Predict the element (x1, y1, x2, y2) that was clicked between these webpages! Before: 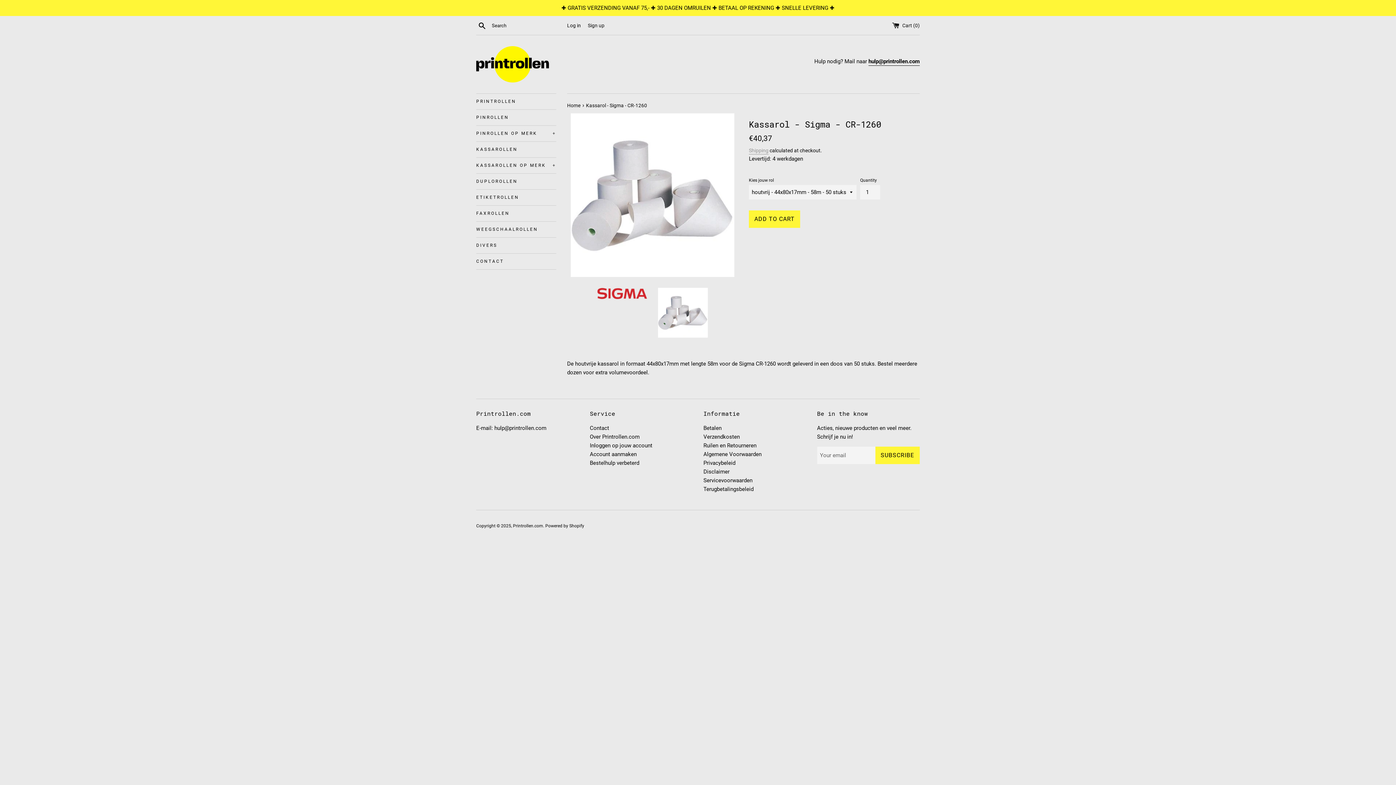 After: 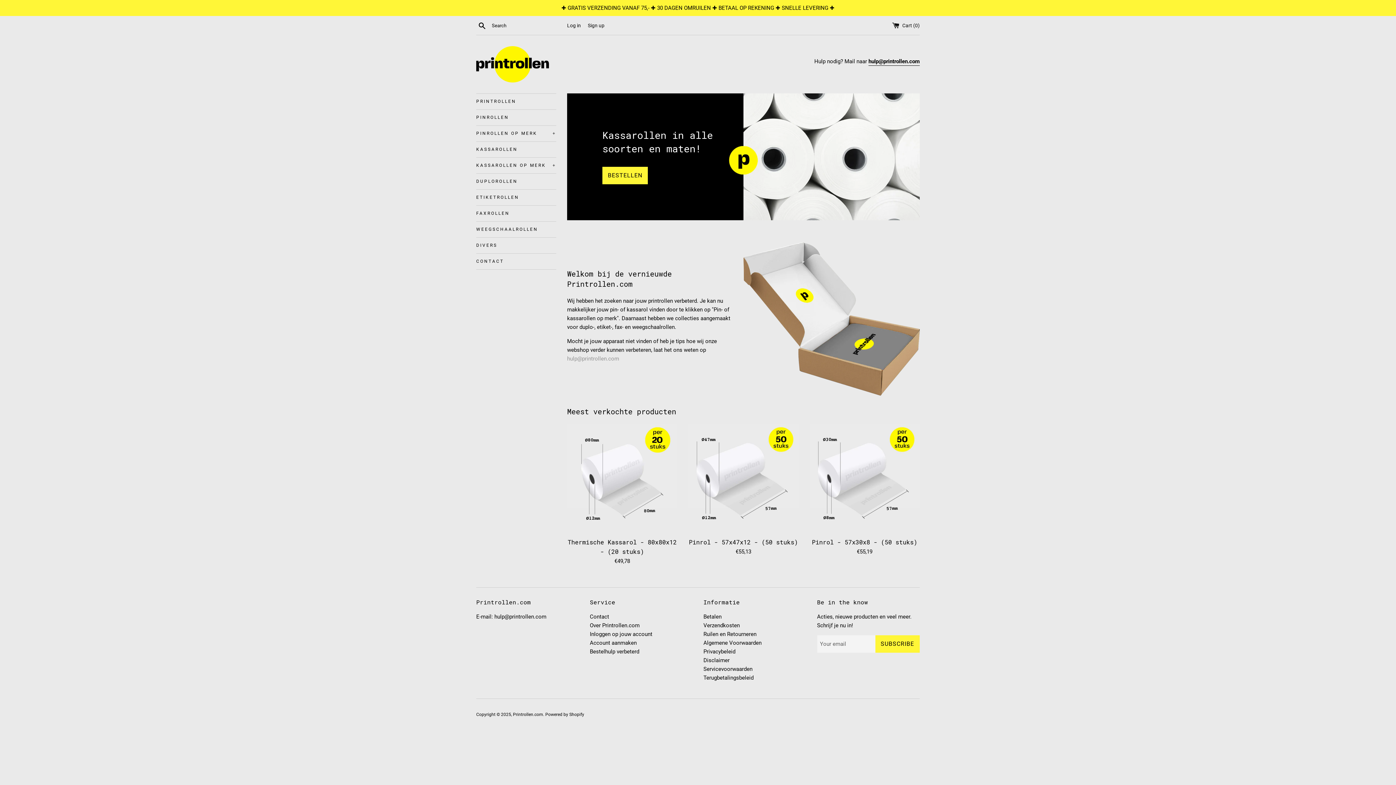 Action: bbox: (567, 102, 581, 108) label: Home 